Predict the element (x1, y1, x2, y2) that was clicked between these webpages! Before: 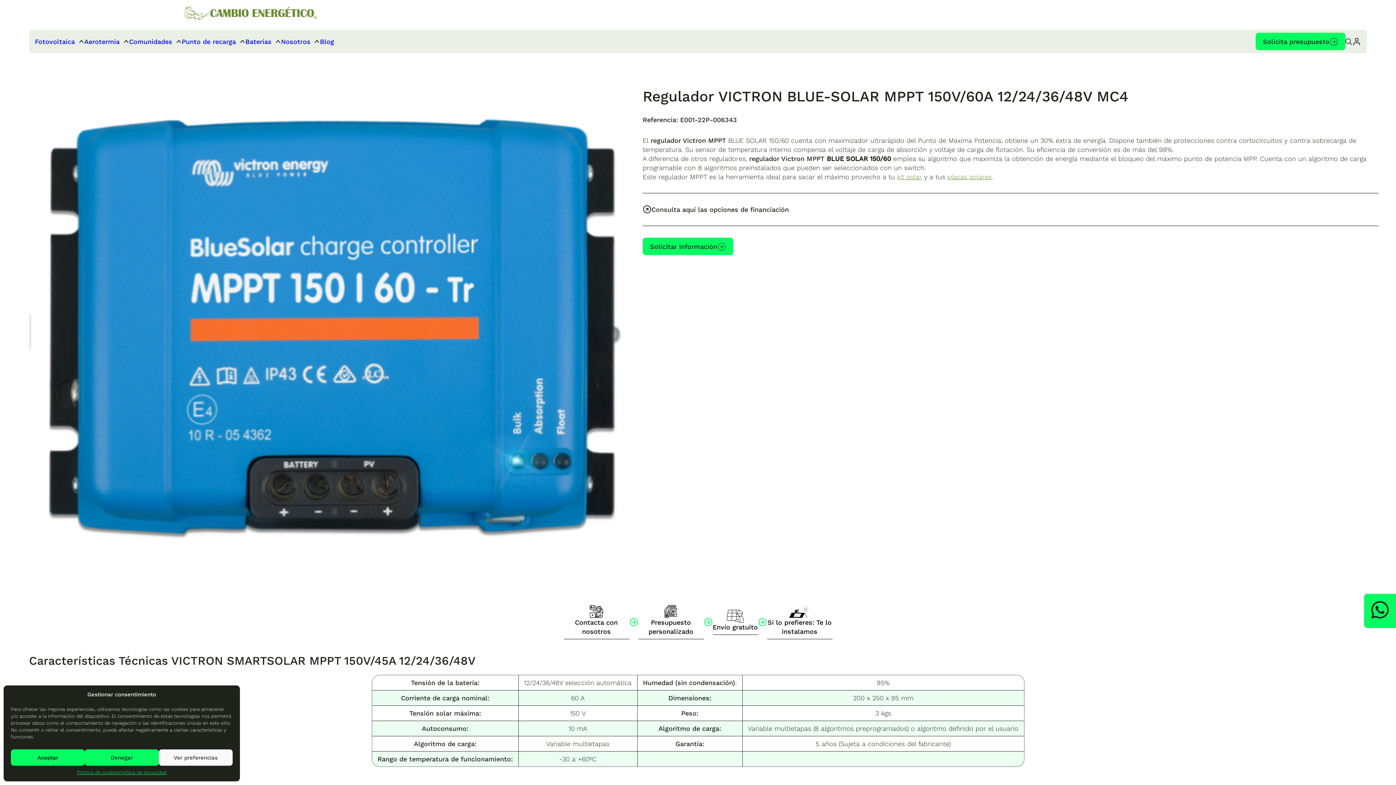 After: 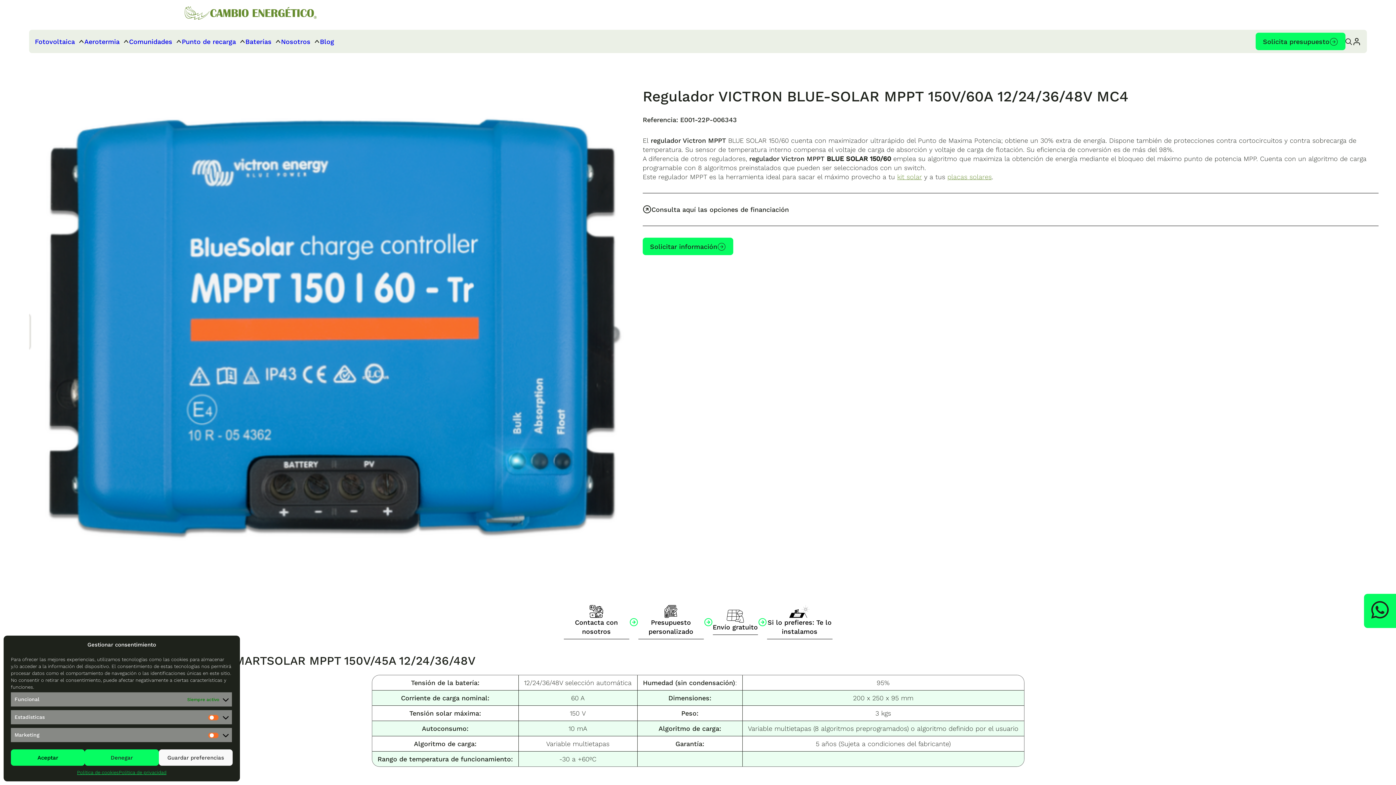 Action: bbox: (158, 749, 232, 766) label: Ver preferencias